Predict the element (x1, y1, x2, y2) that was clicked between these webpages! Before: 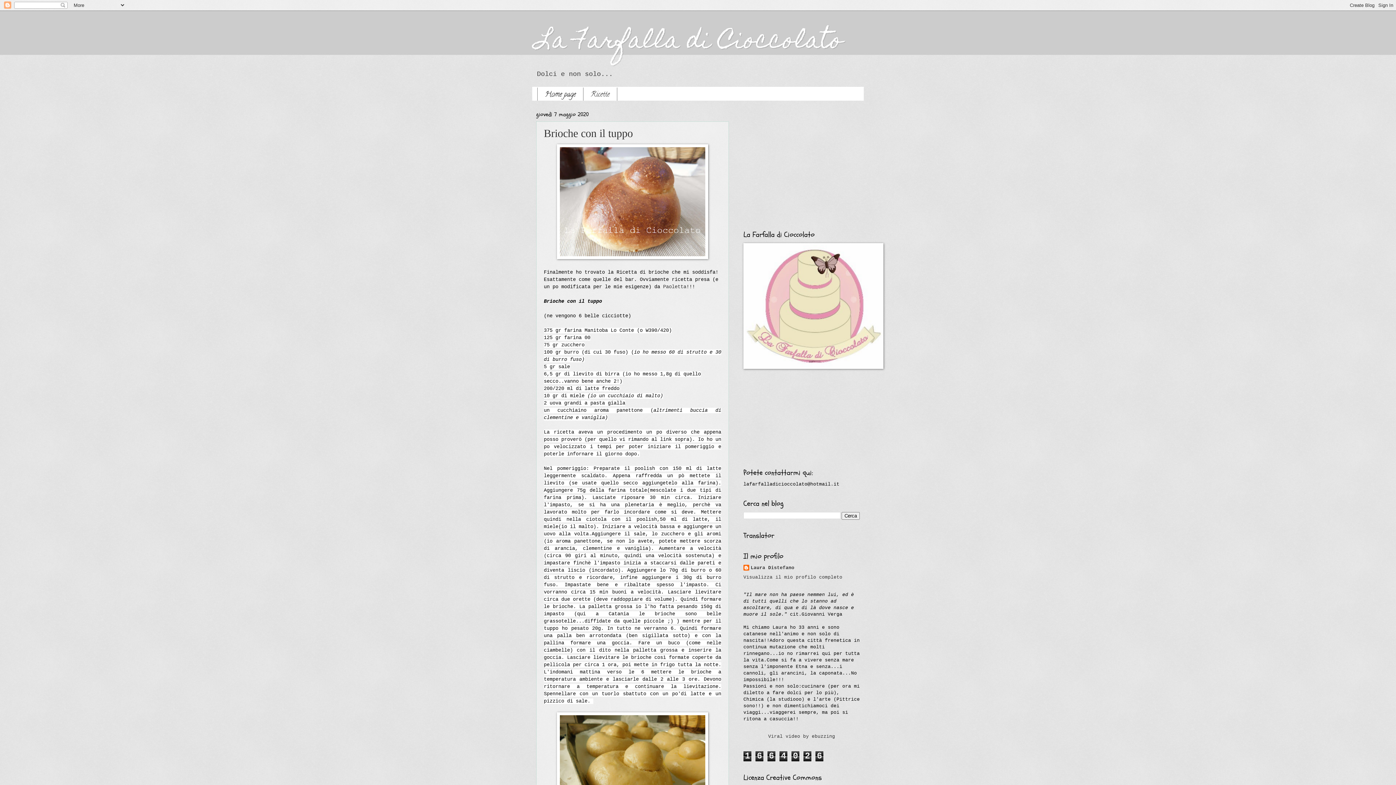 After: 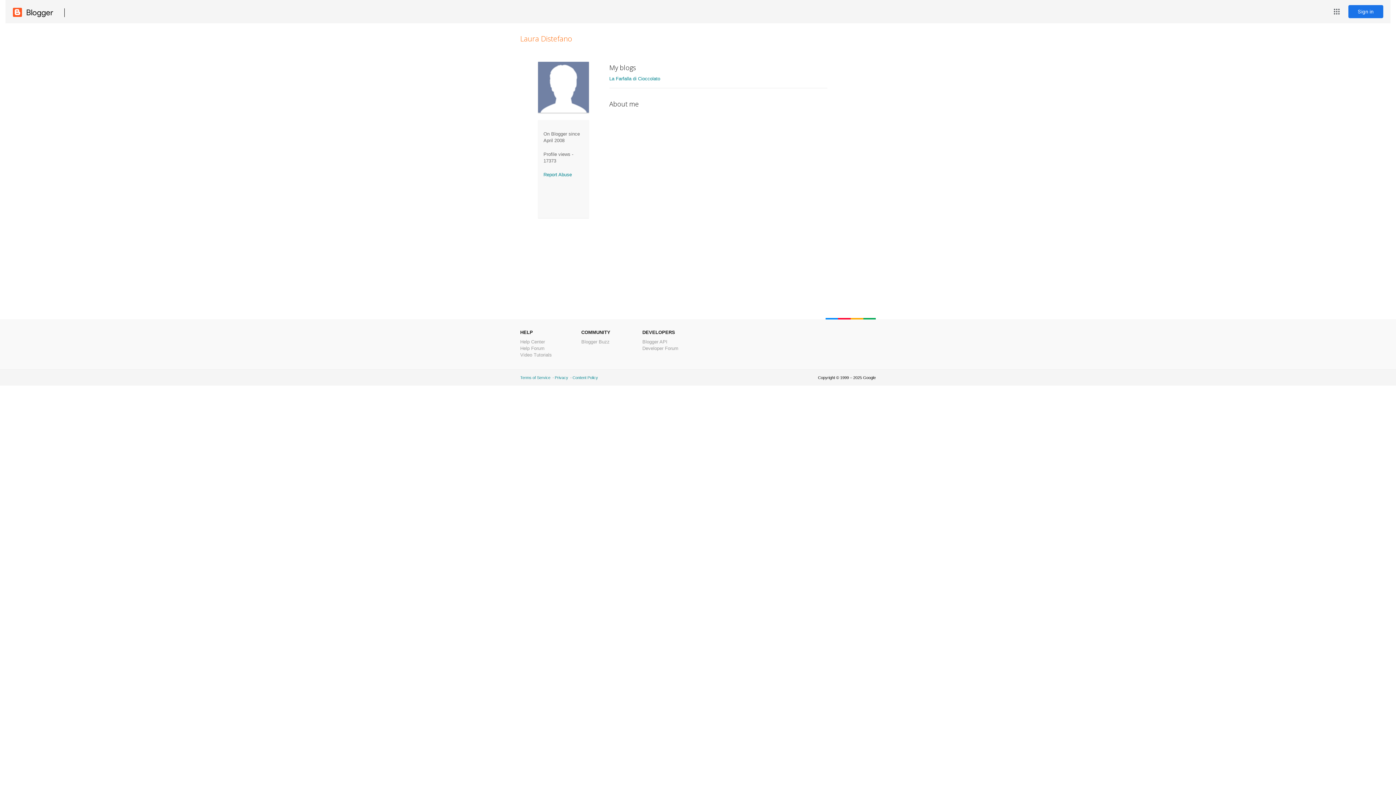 Action: bbox: (743, 565, 794, 572) label: Laura Distefano